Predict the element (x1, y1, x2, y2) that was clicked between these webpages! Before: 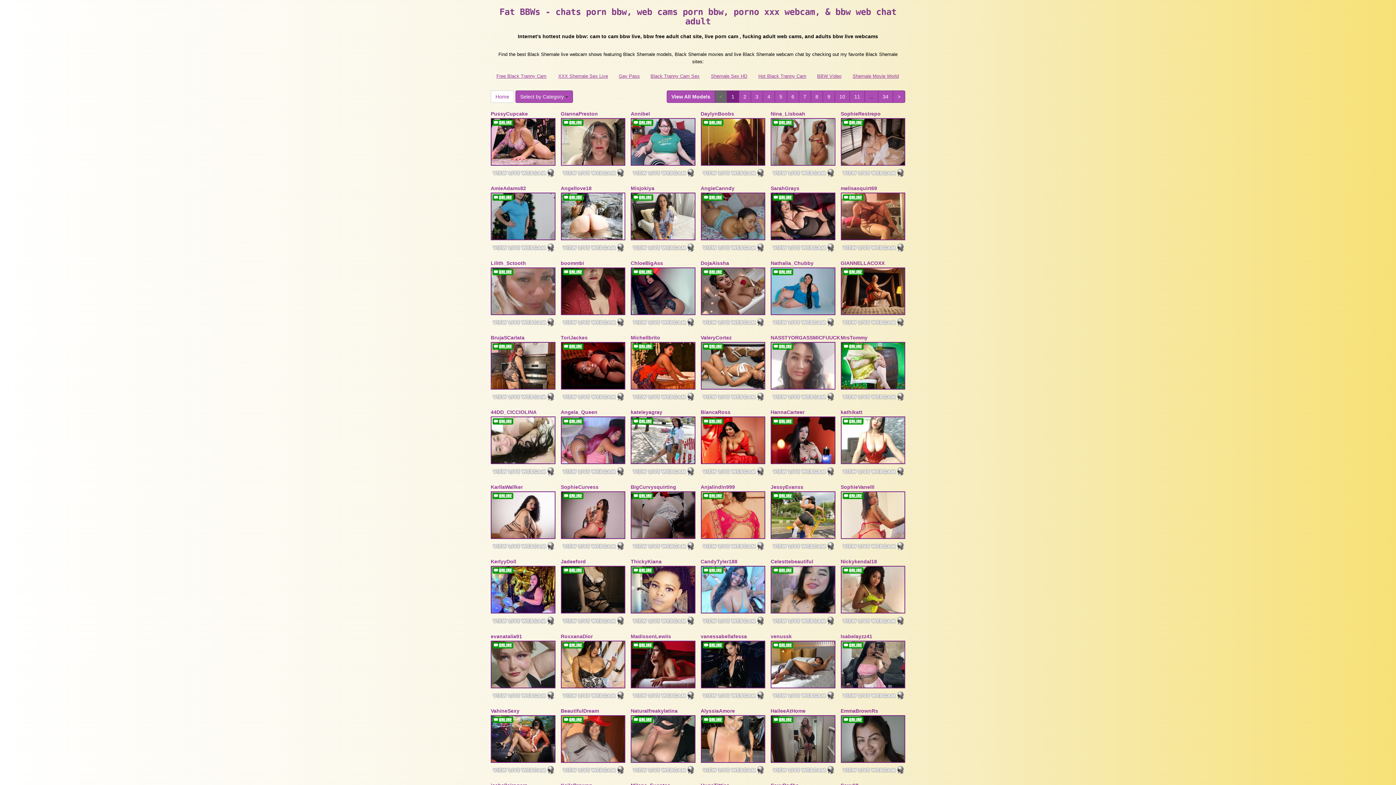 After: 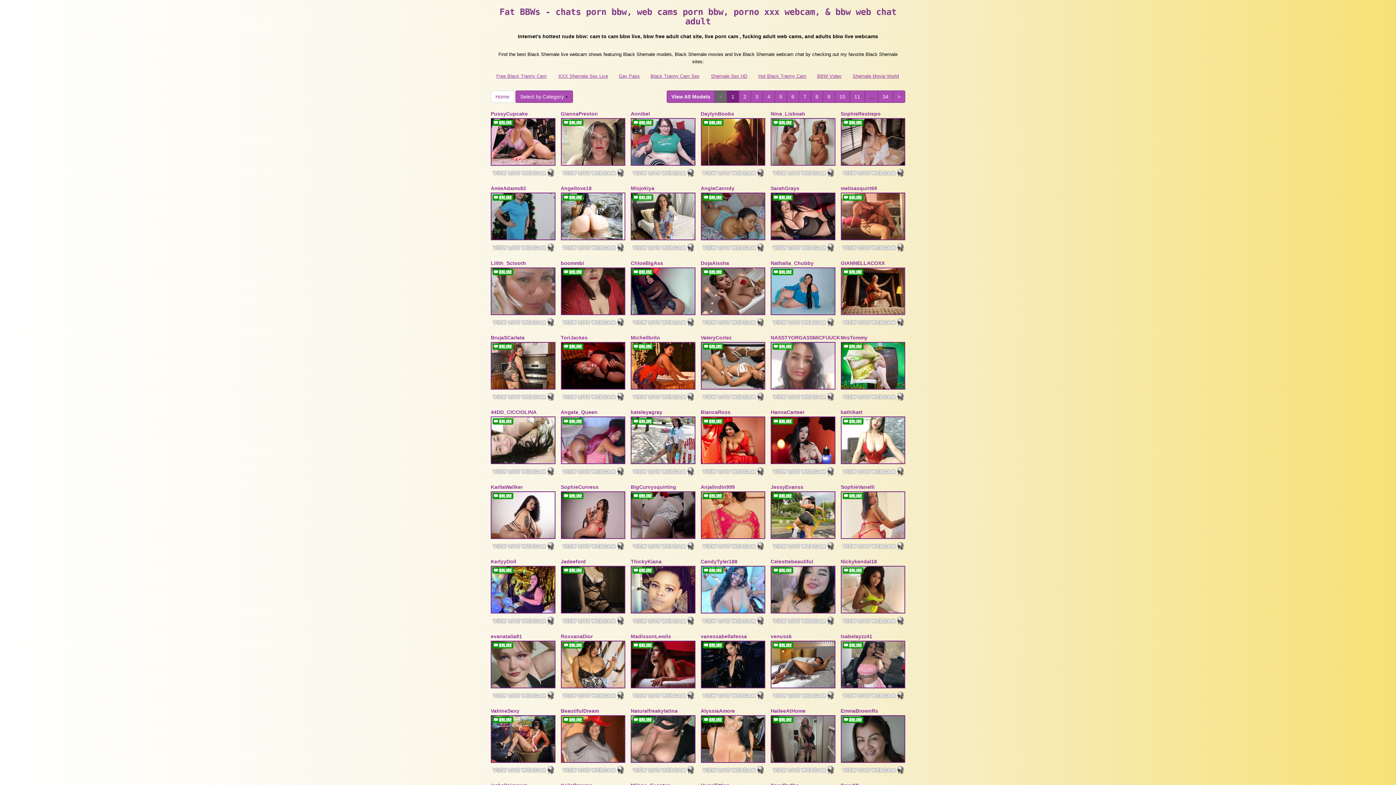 Action: bbox: (840, 287, 905, 293)